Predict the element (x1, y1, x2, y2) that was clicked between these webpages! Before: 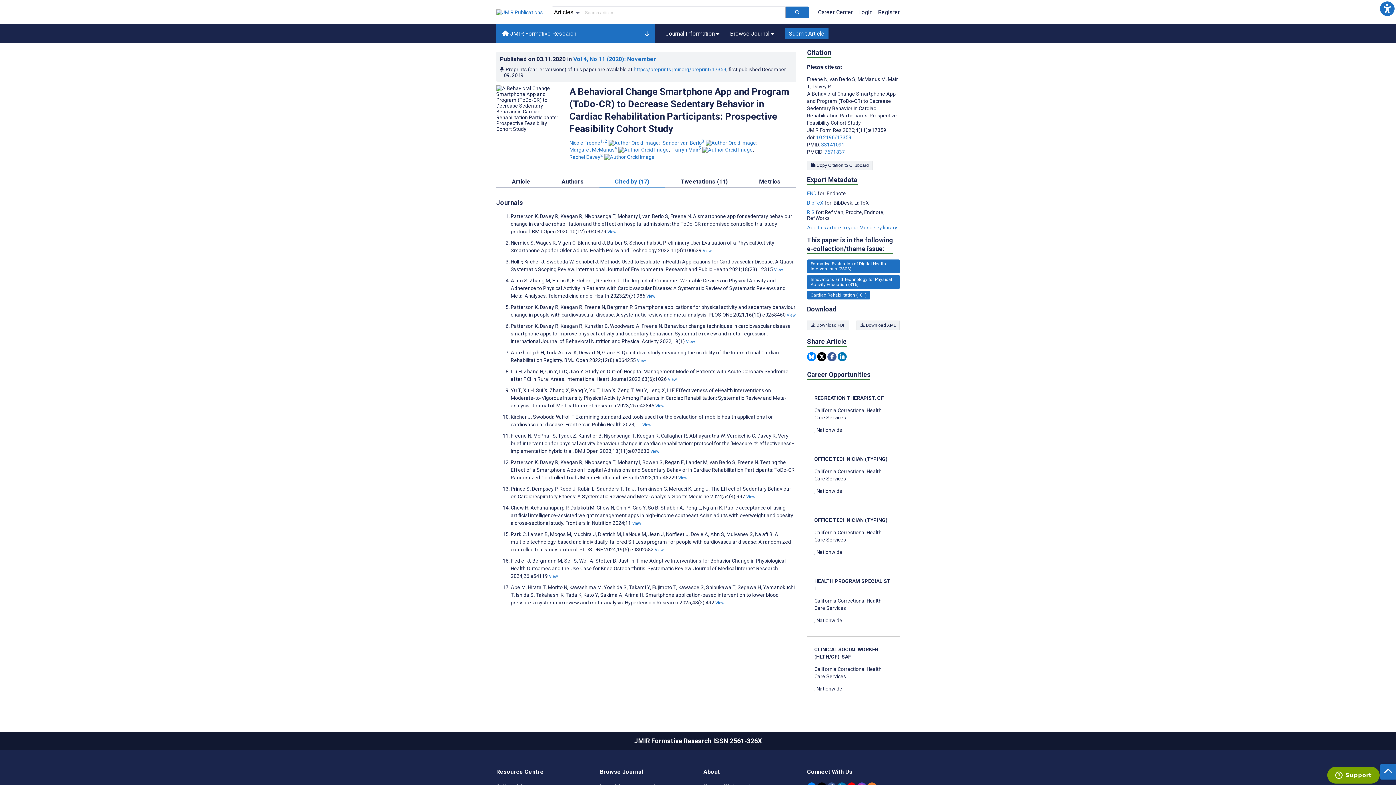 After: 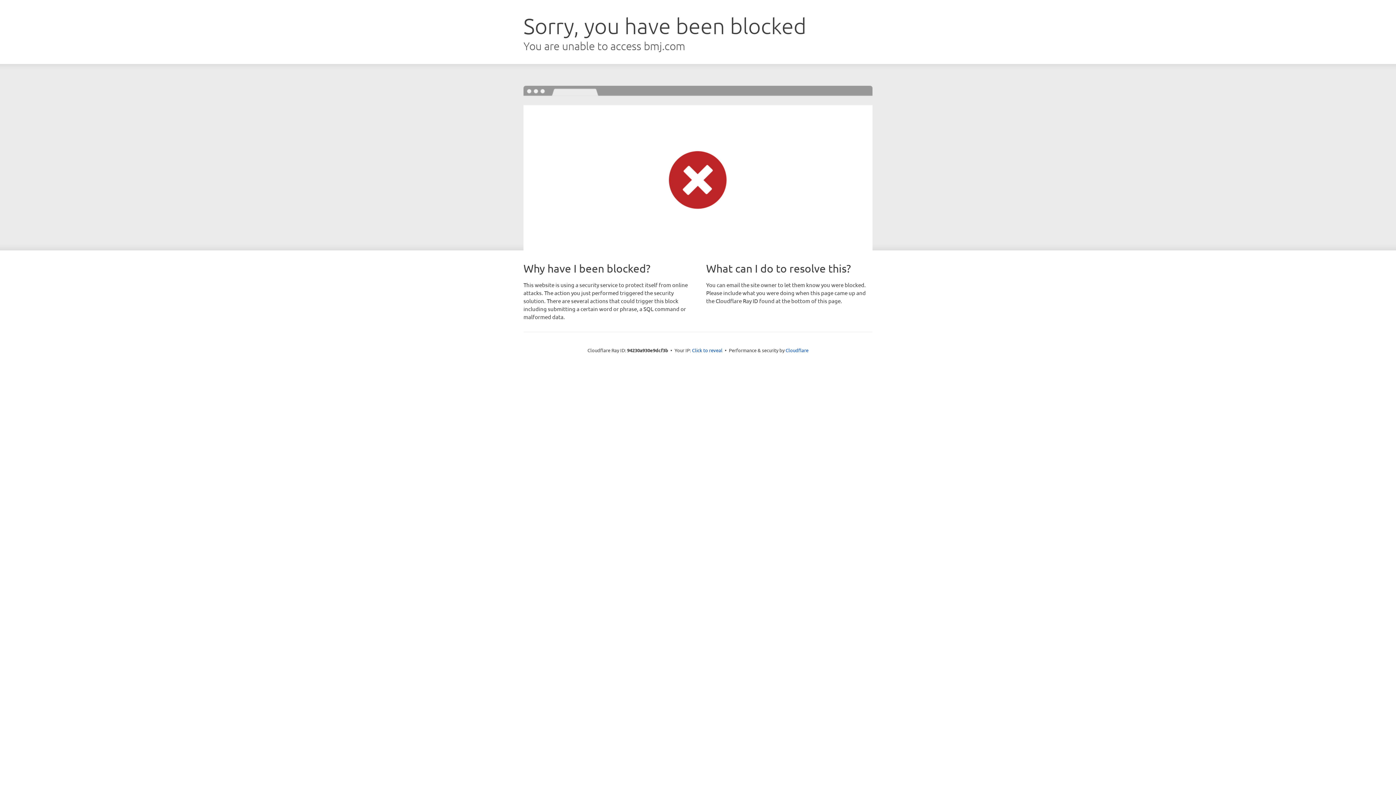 Action: bbox: (607, 229, 616, 234) label: View